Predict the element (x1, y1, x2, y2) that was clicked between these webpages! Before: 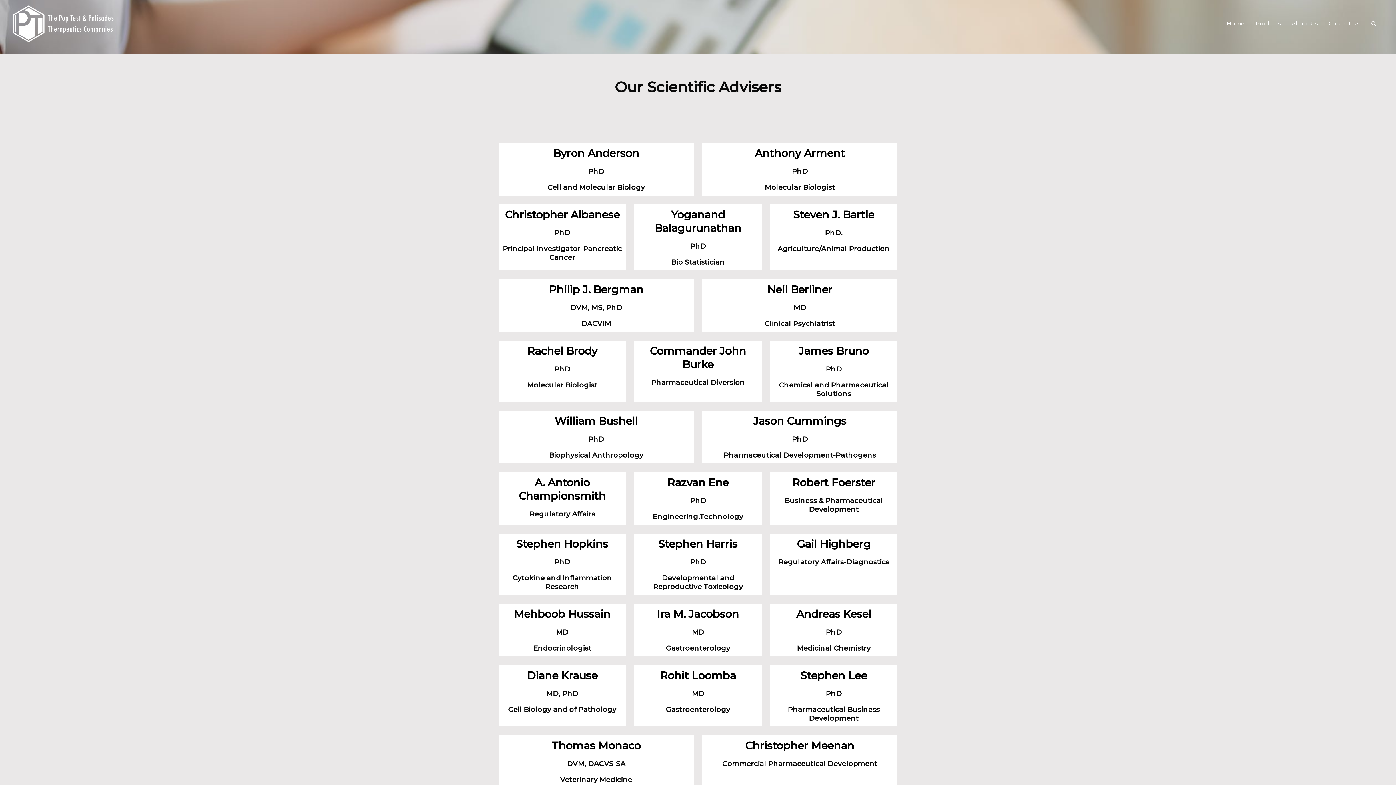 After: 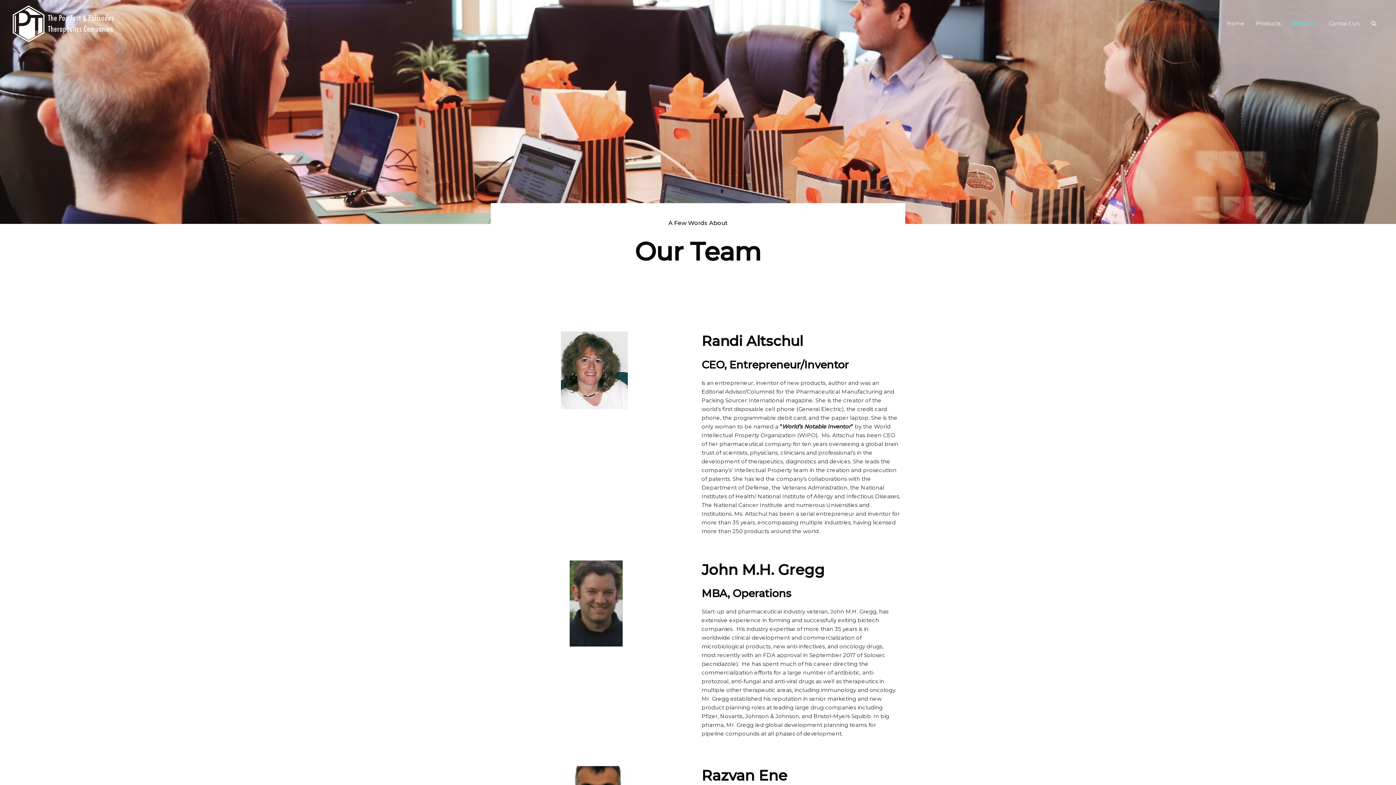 Action: label: About Us bbox: (1286, 12, 1323, 34)